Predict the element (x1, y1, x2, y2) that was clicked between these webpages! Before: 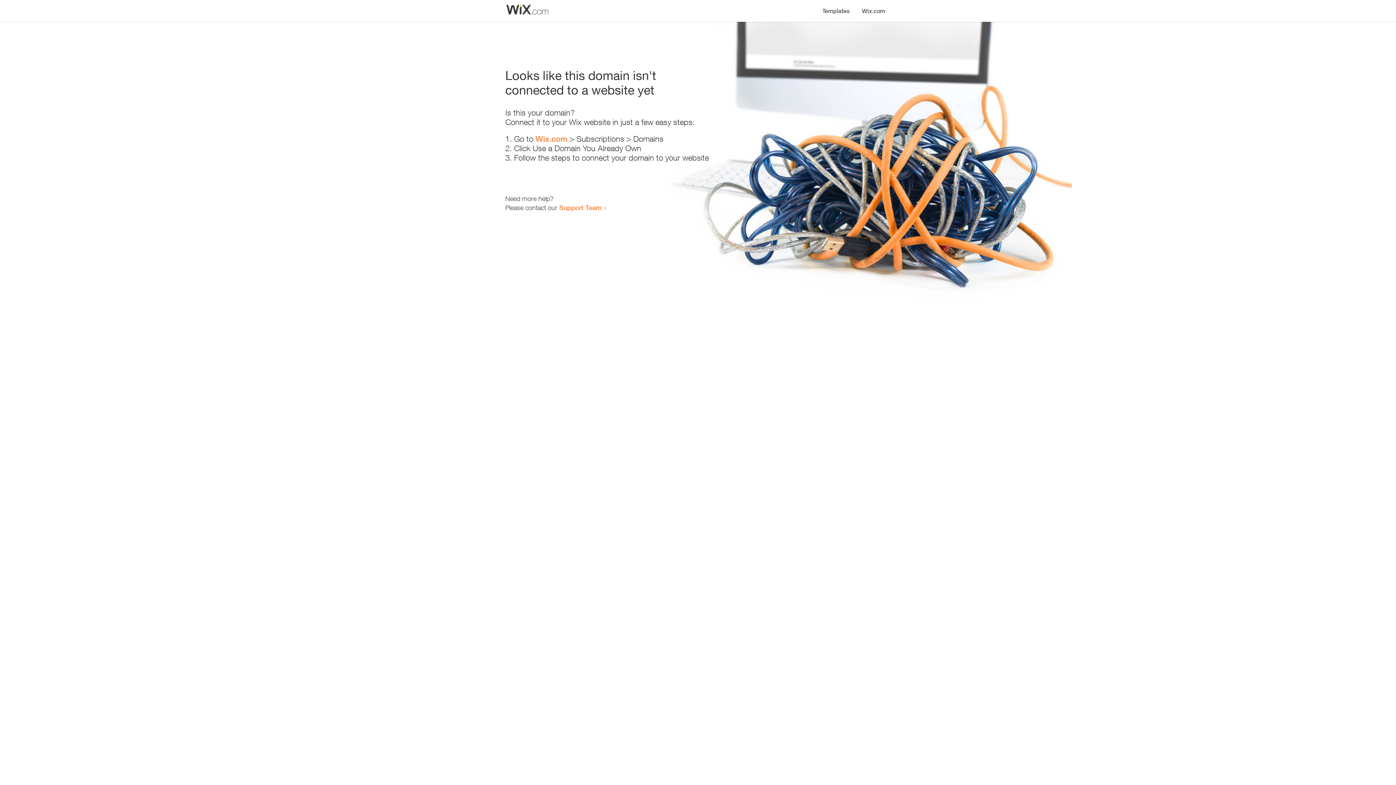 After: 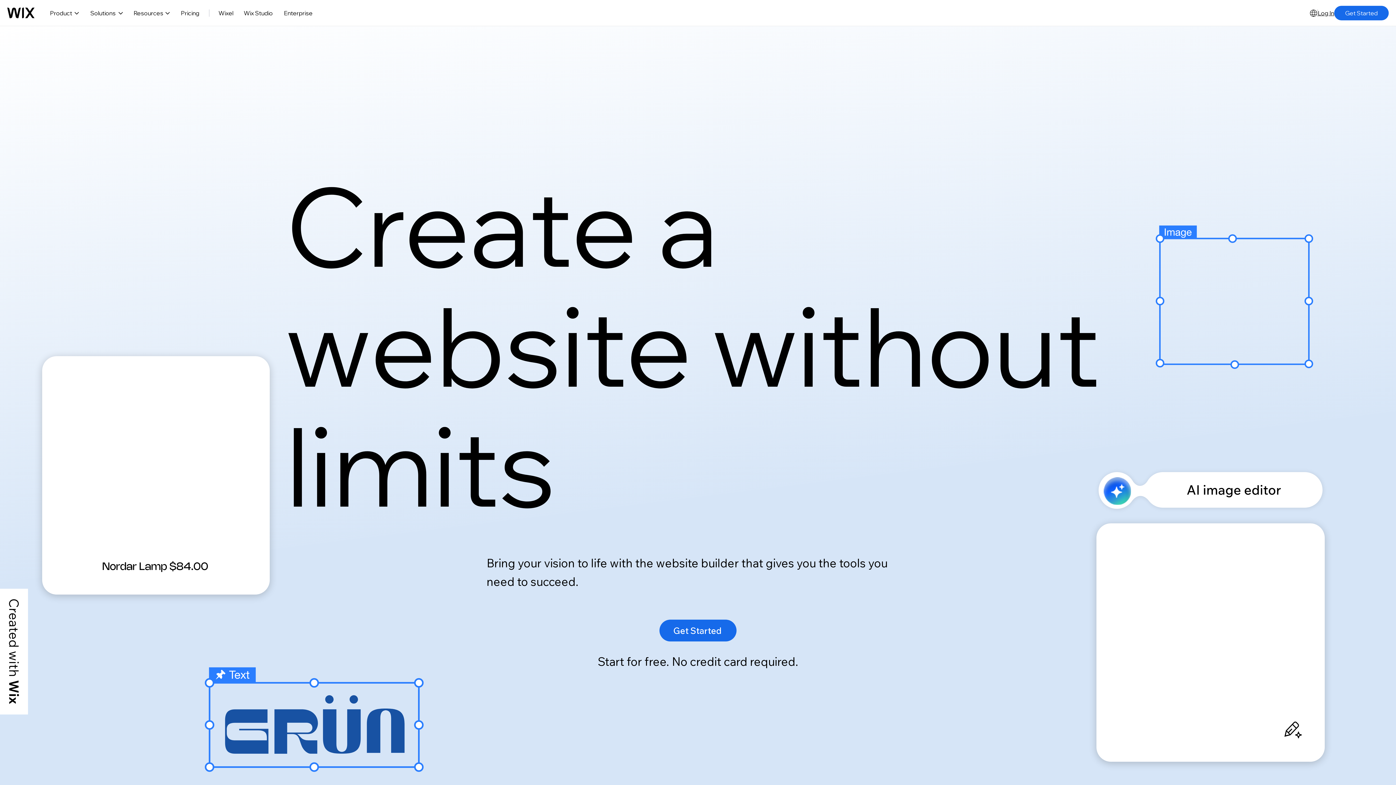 Action: bbox: (856, 0, 890, 14) label: Wix.com